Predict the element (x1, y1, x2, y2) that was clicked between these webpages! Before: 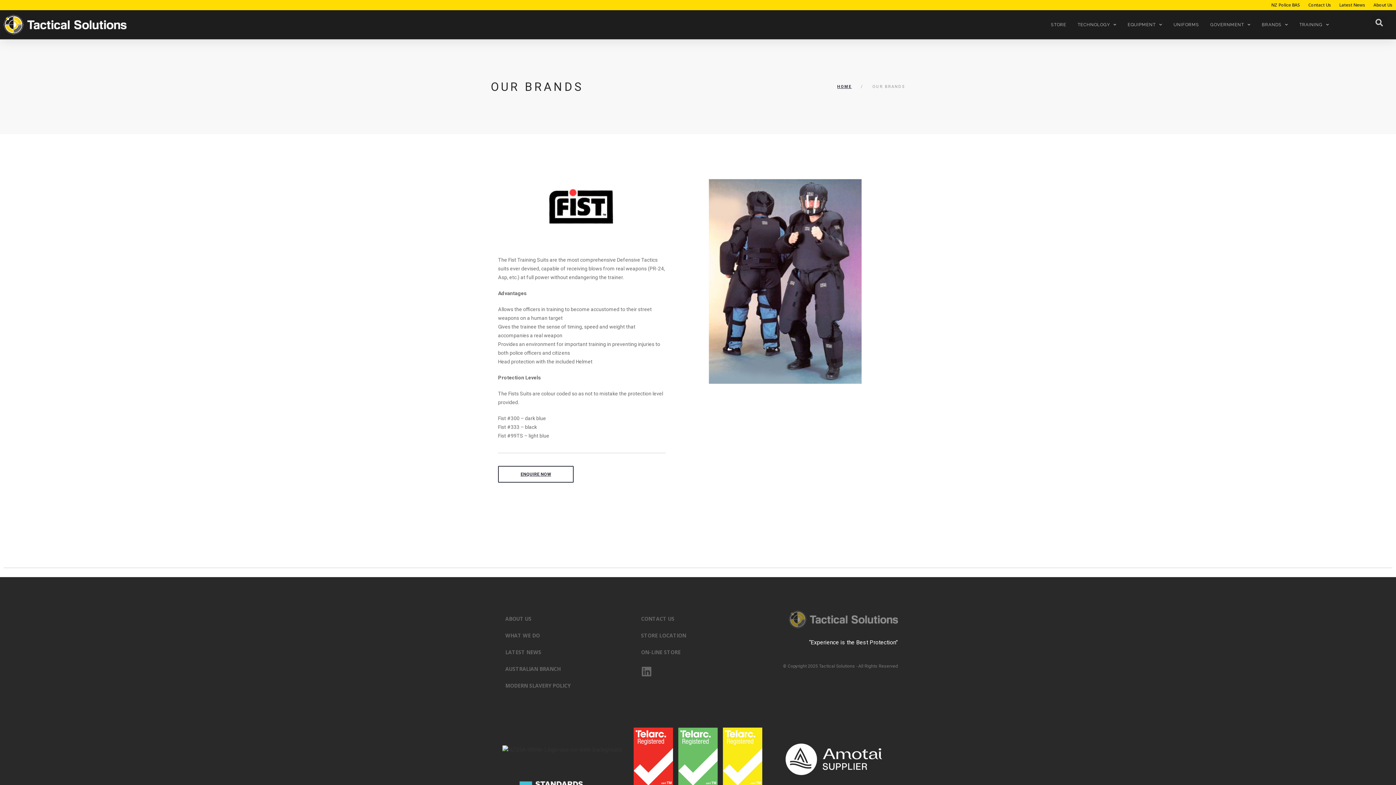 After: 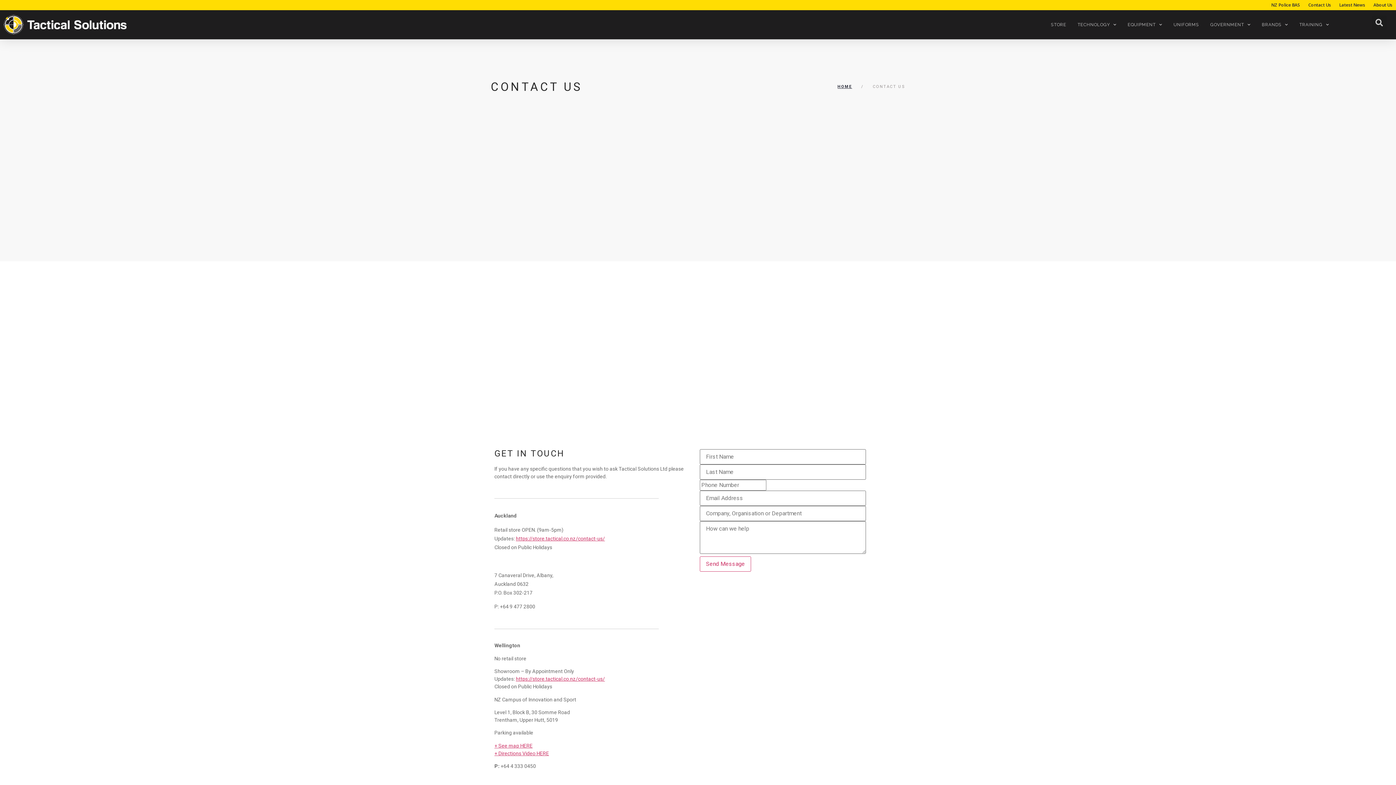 Action: bbox: (633, 610, 762, 627) label: CONTACT US